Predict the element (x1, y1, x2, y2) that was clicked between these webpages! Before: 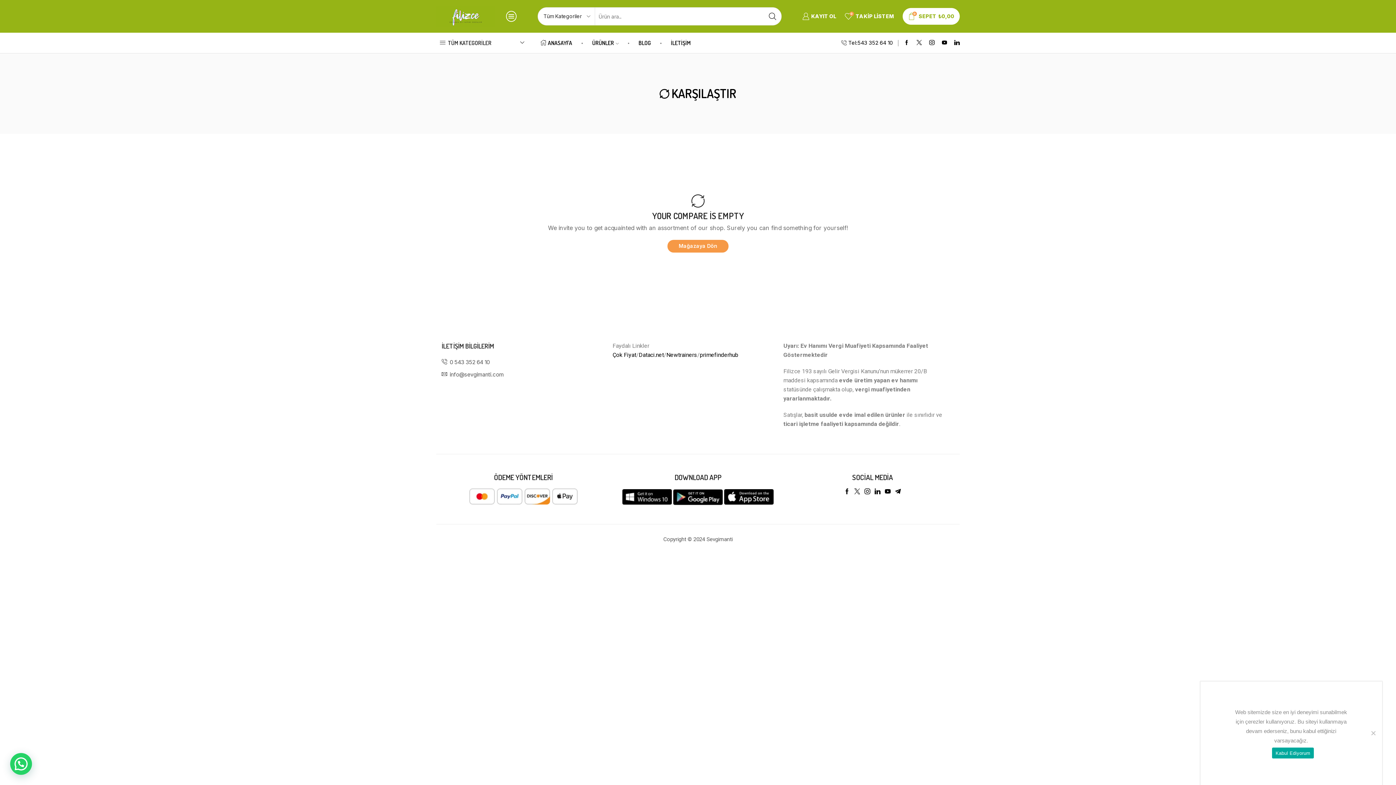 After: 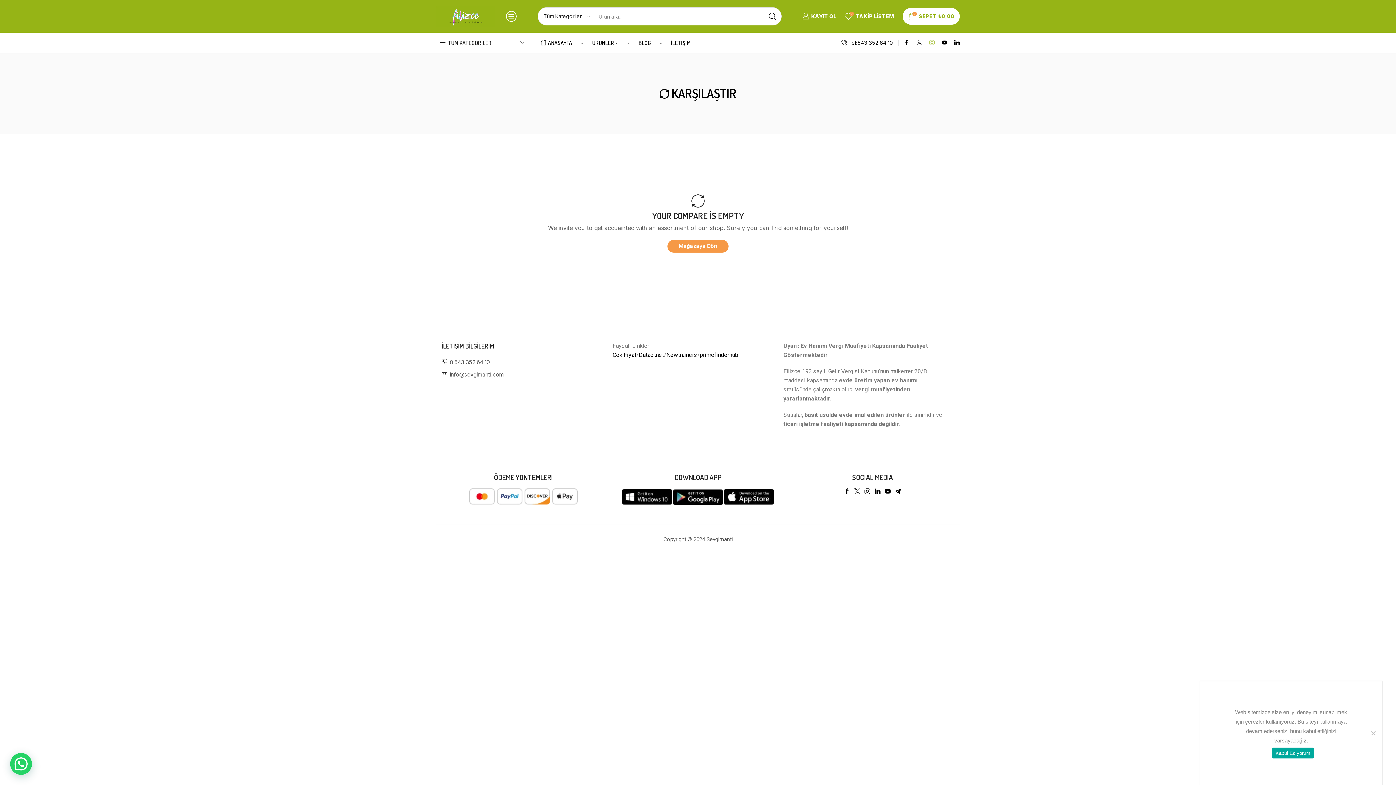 Action: bbox: (929, 39, 934, 45)